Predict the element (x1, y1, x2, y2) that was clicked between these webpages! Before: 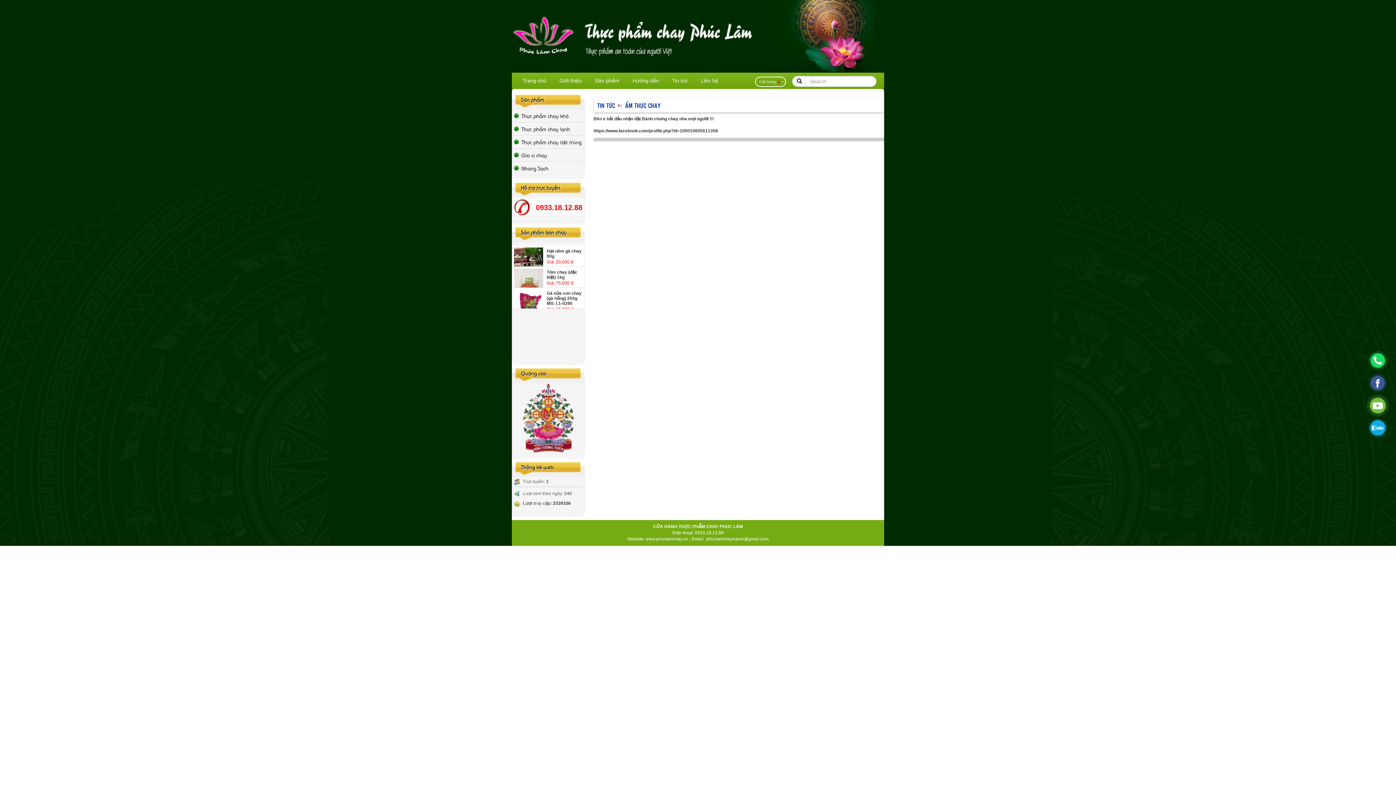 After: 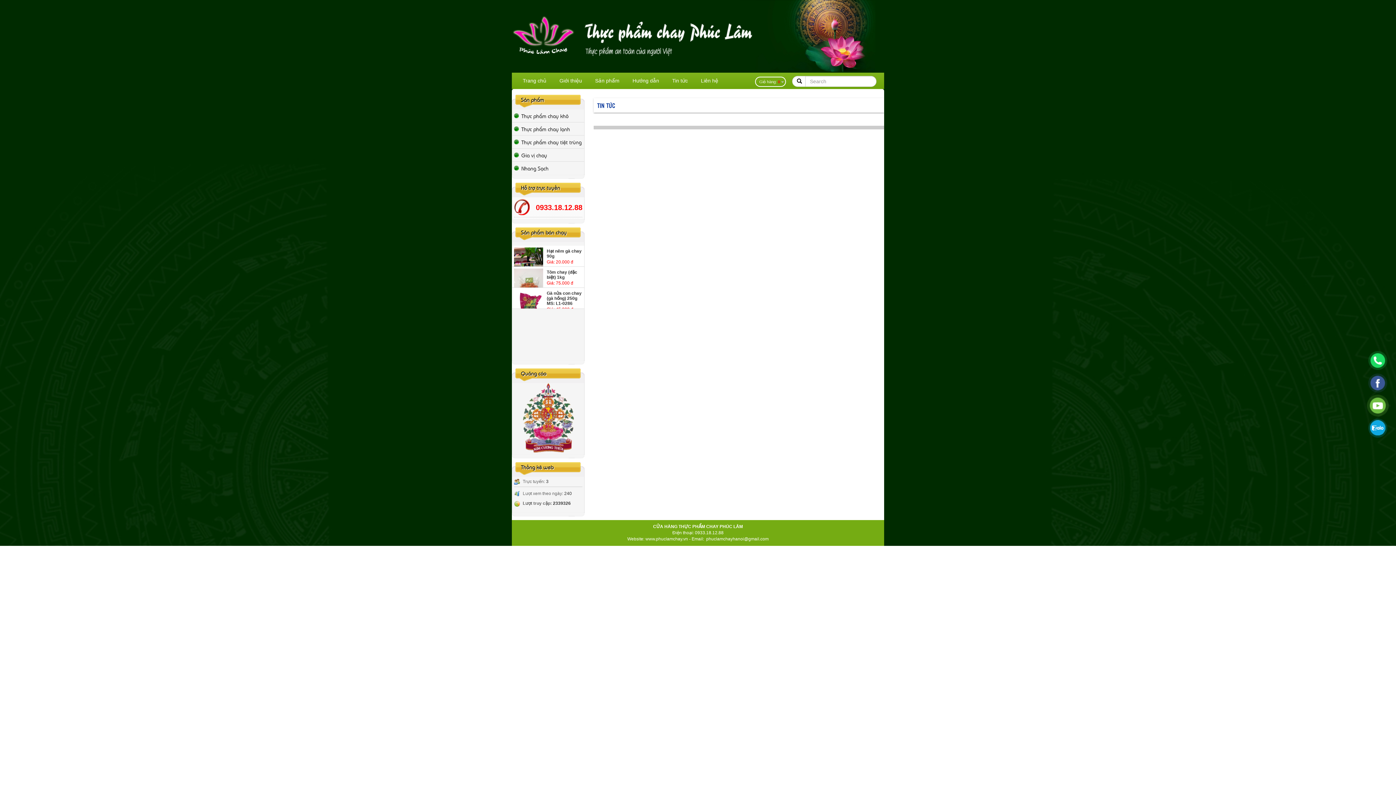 Action: bbox: (597, 101, 621, 109) label: TIN TỨC